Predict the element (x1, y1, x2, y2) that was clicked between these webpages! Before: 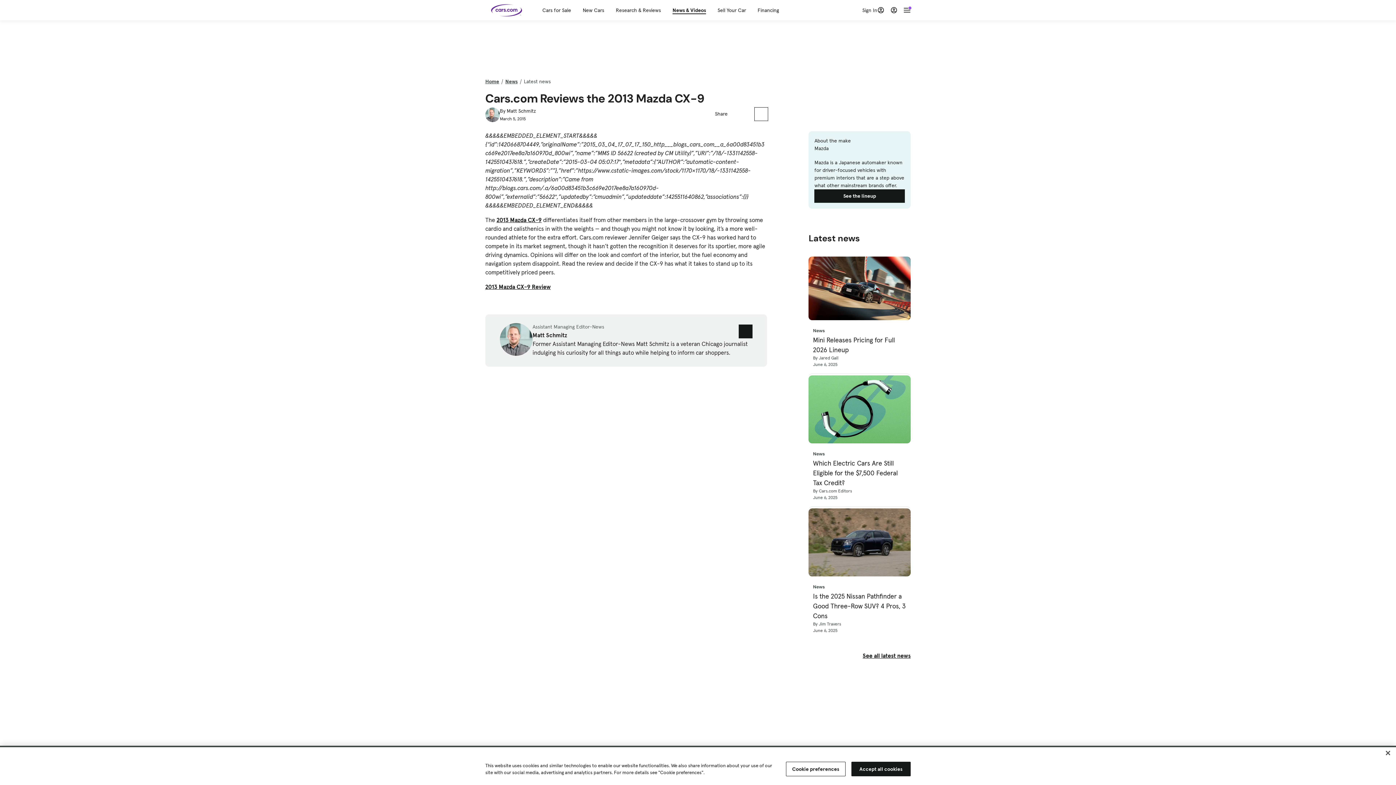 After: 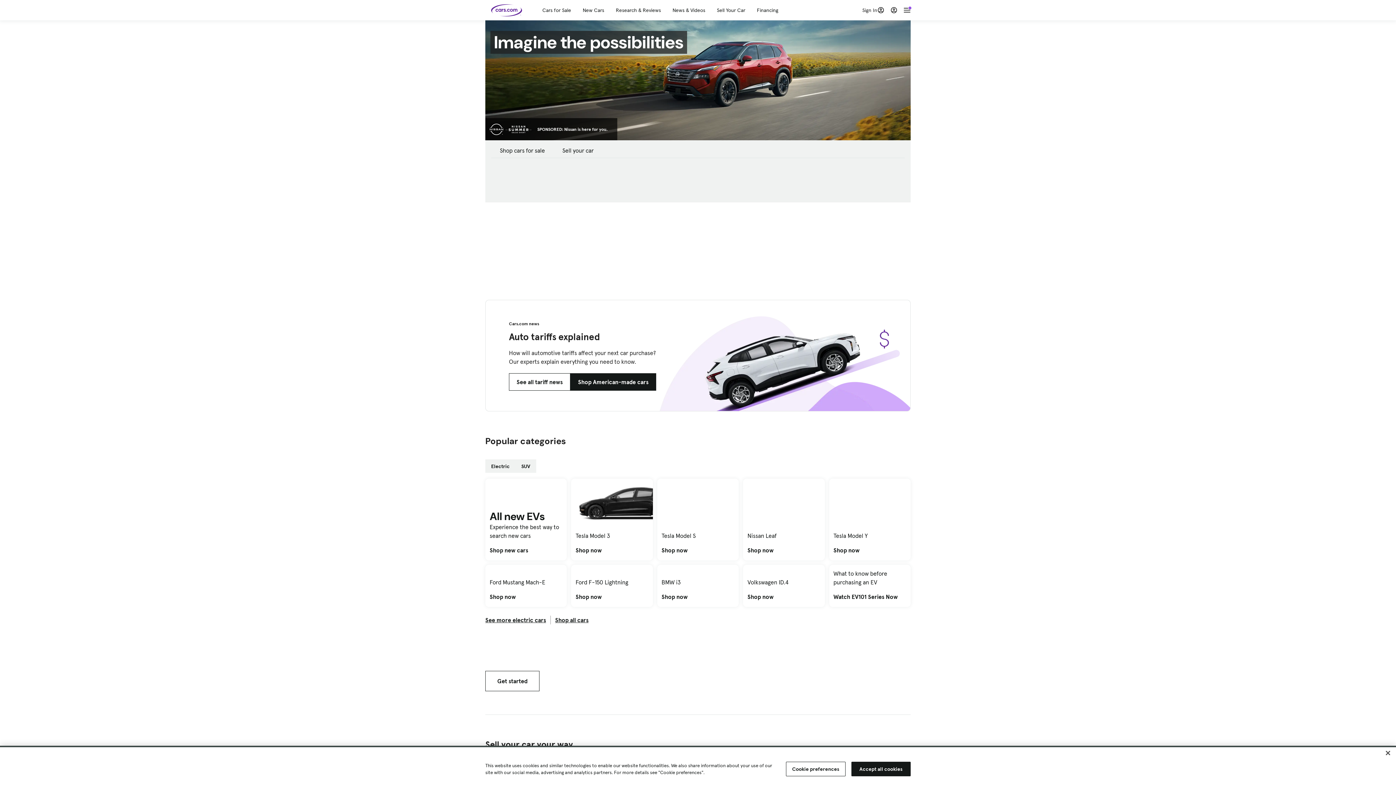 Action: bbox: (488, 3, 519, 16)